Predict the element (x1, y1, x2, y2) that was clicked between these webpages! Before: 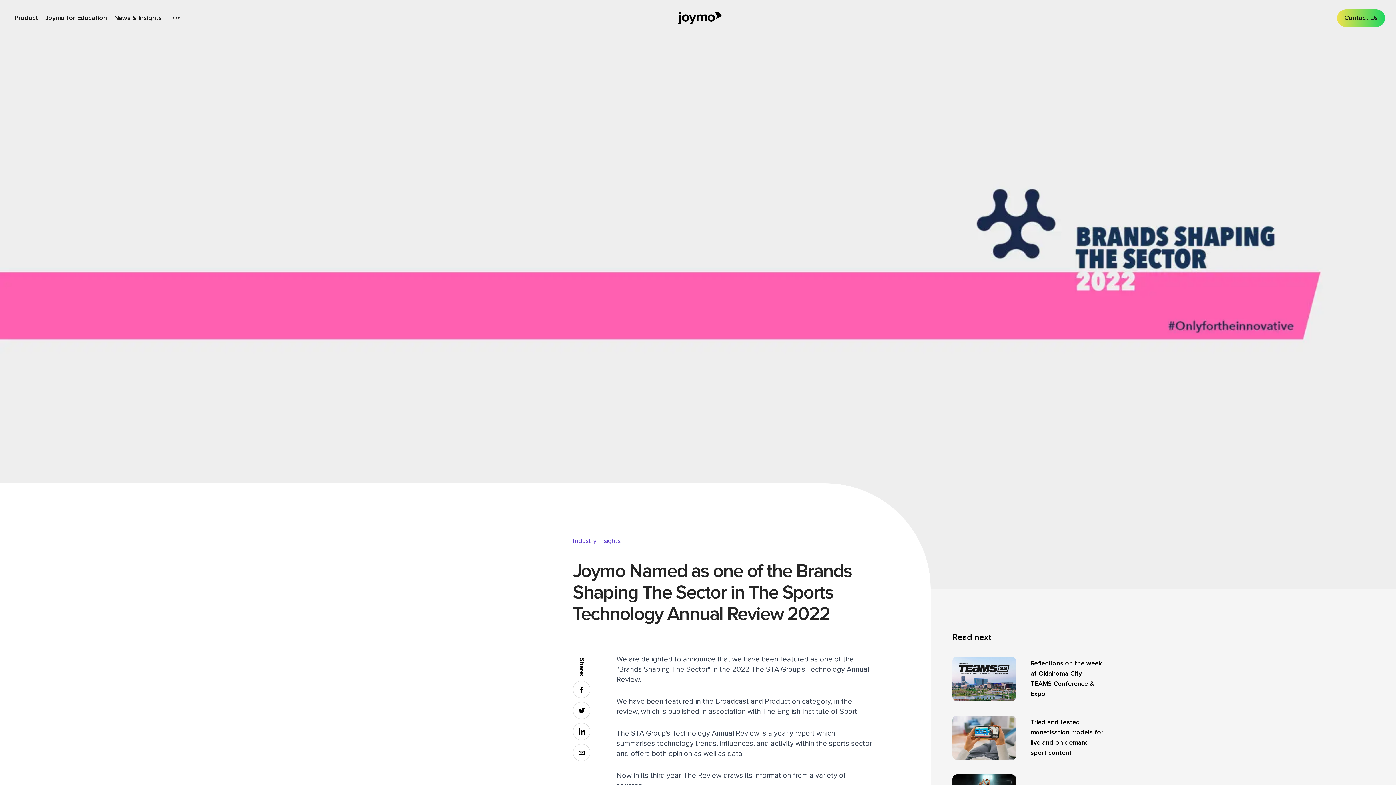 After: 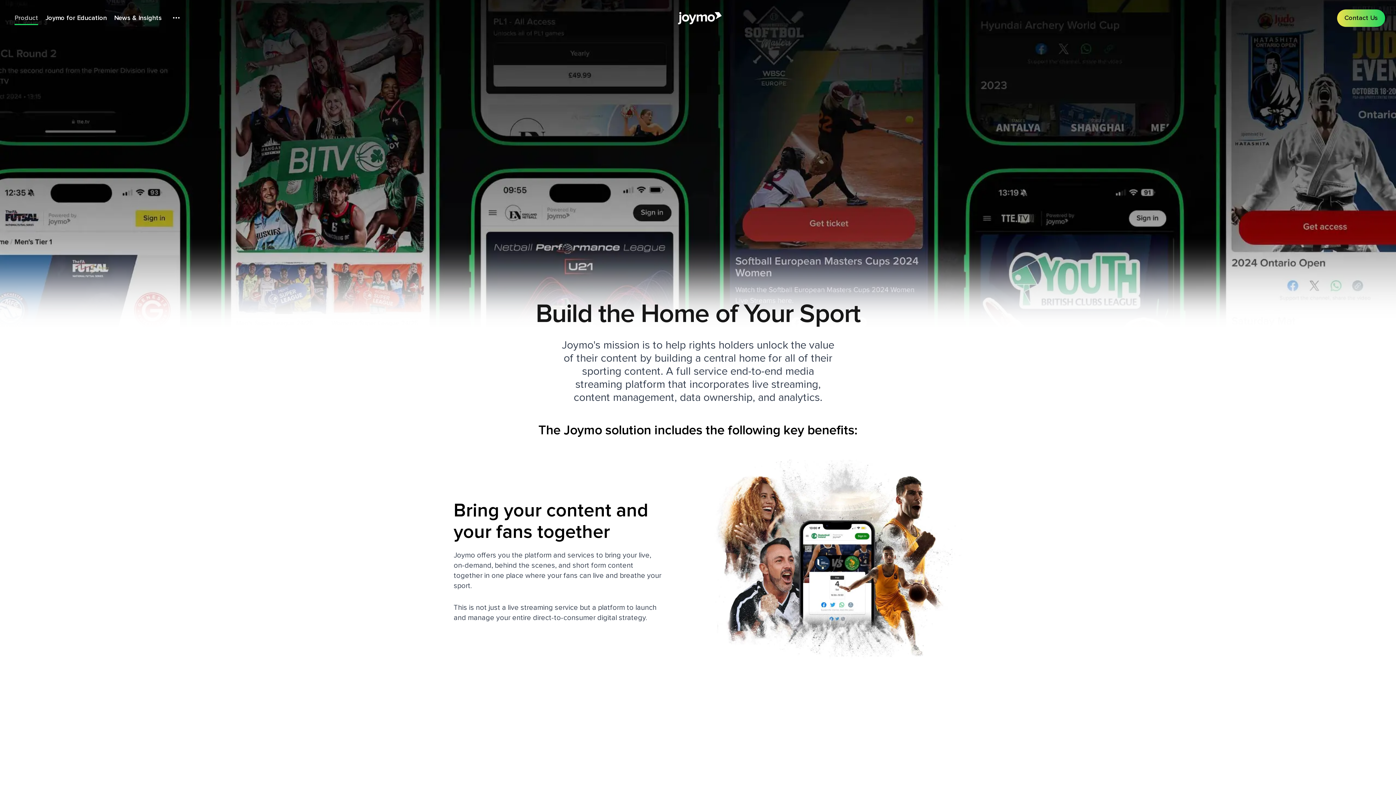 Action: bbox: (14, 11, 38, 25) label: Product